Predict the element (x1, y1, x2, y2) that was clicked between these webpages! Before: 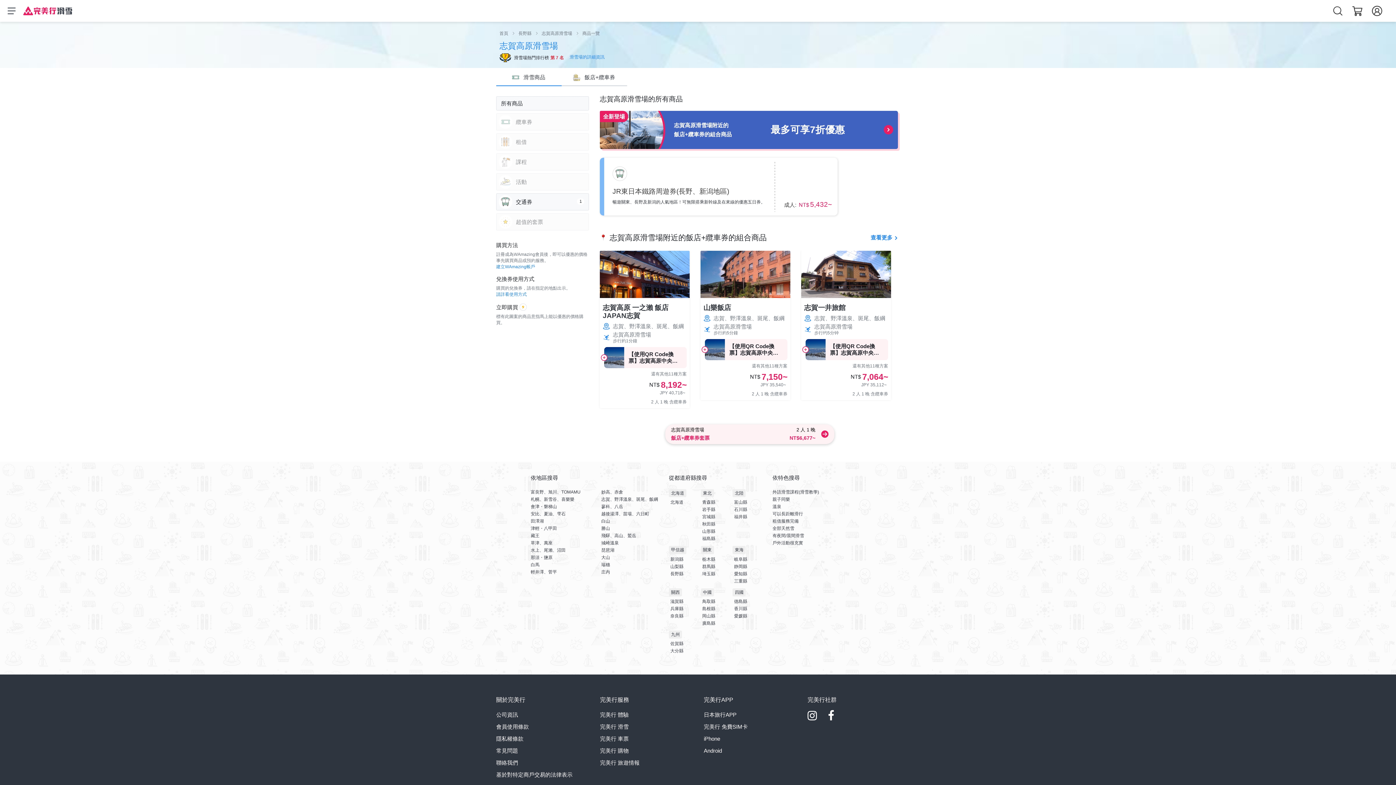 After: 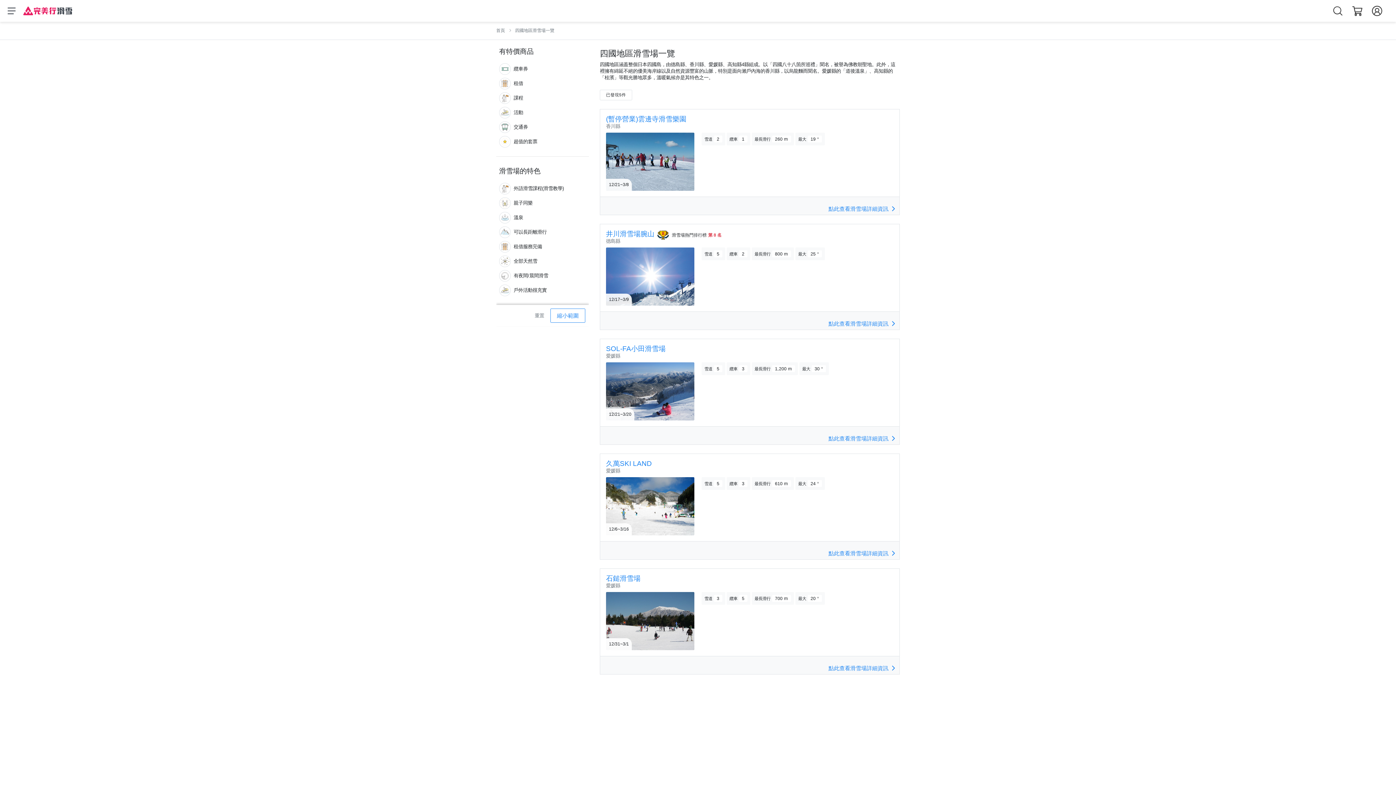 Action: bbox: (735, 590, 743, 595) label: 四國